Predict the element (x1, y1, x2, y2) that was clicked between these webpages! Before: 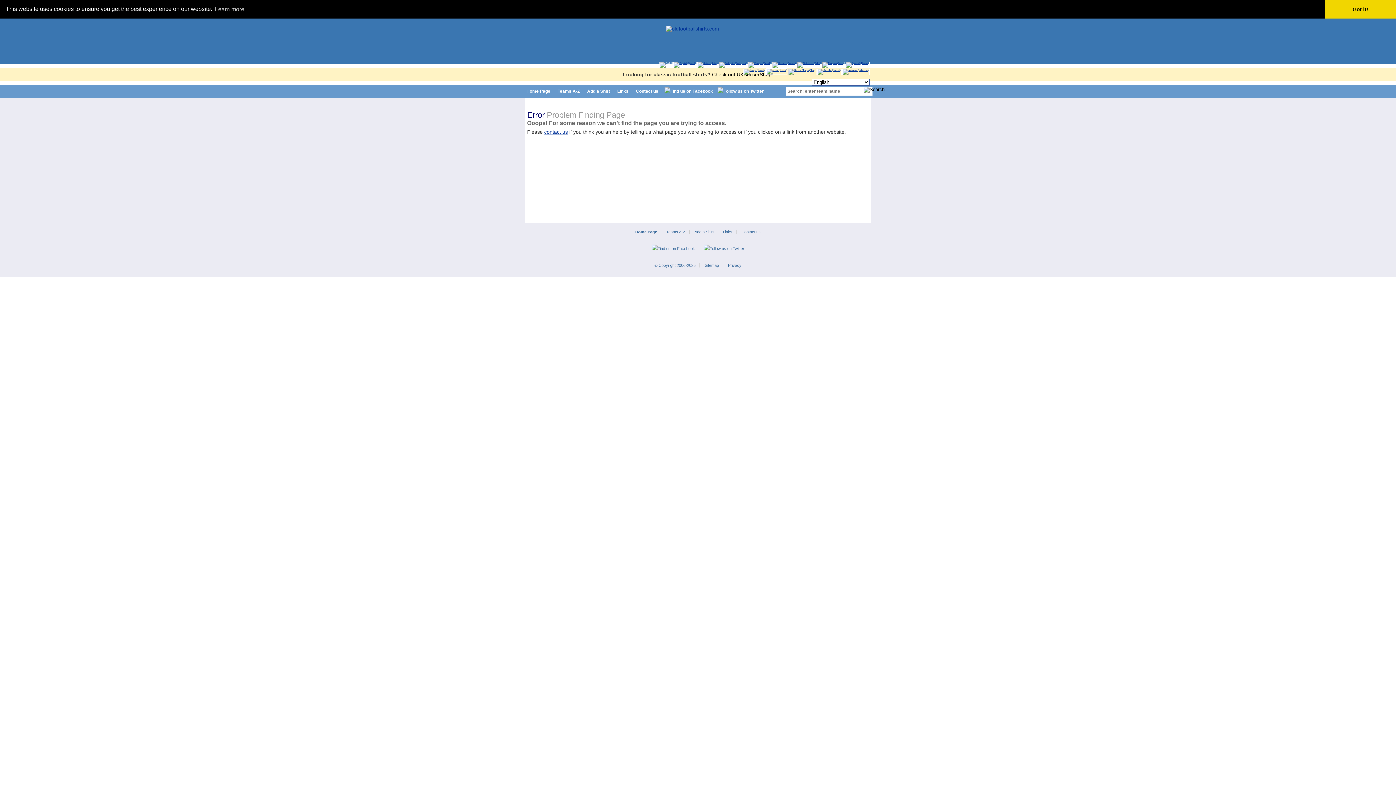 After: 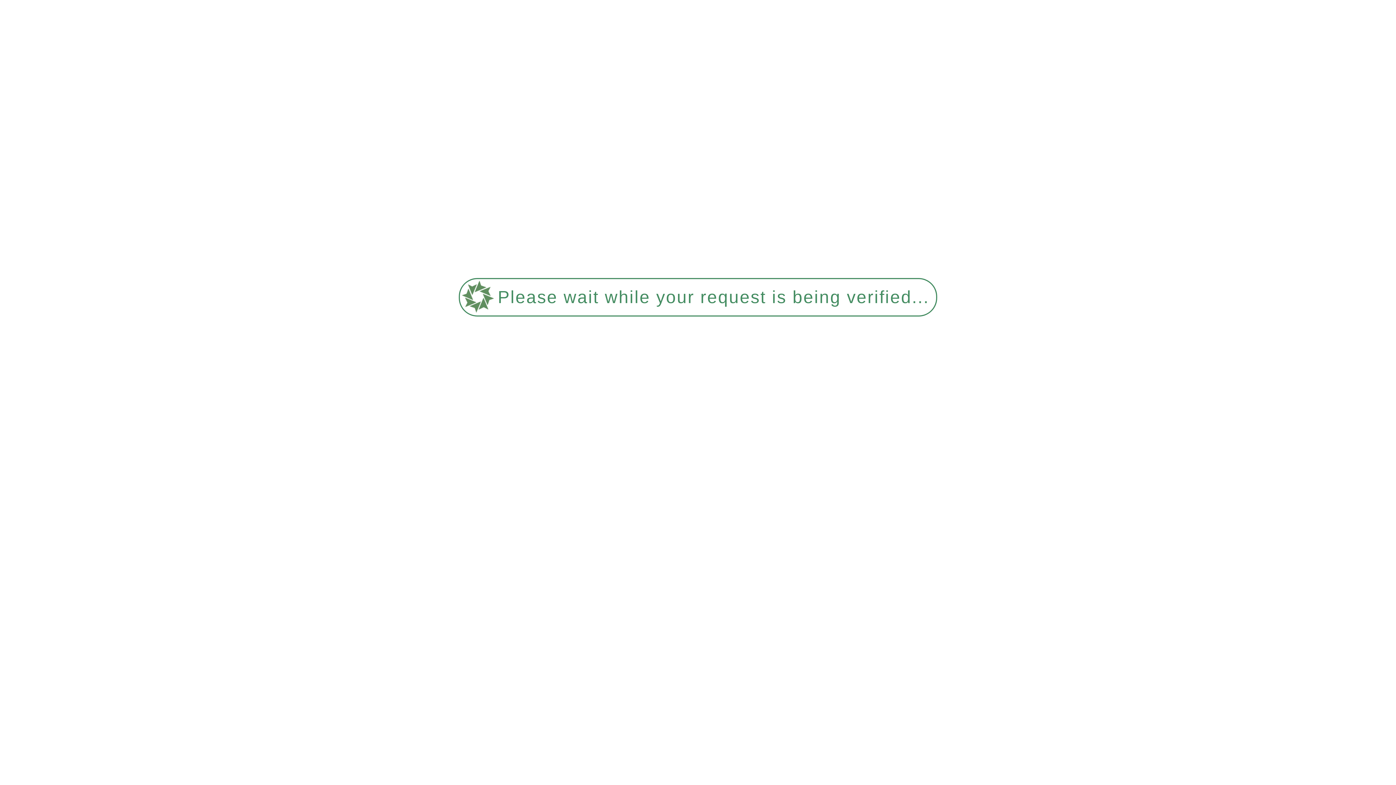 Action: bbox: (772, 61, 796, 68)